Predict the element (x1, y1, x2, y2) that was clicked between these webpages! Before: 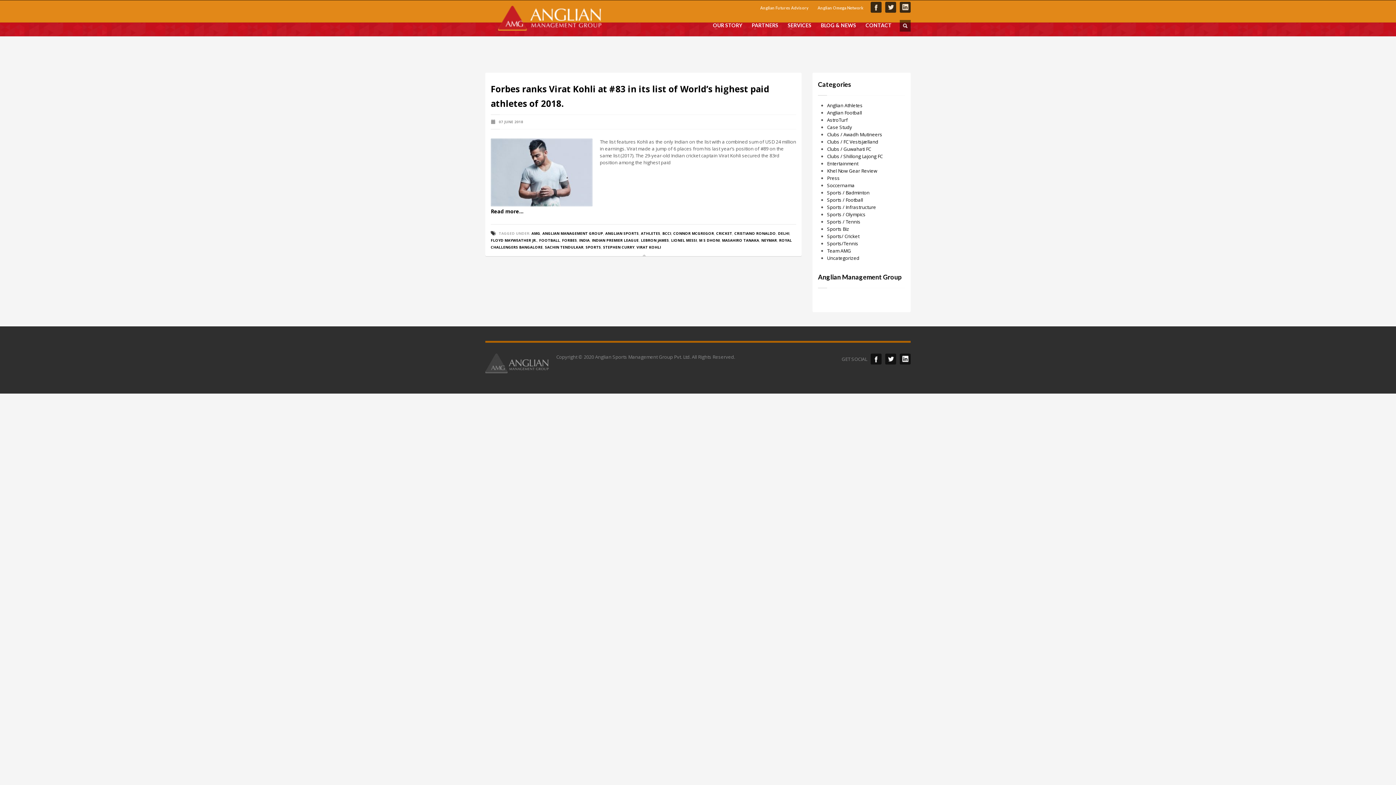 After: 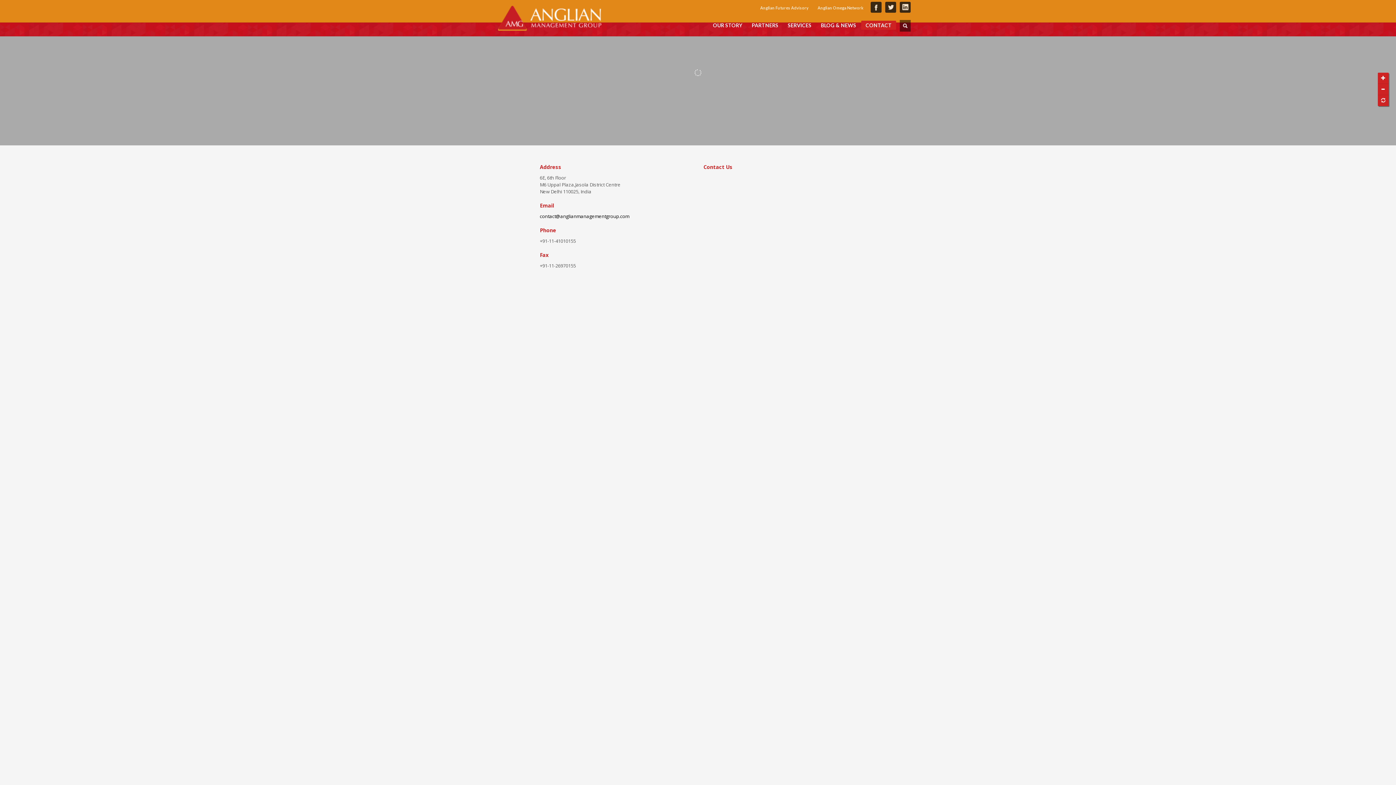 Action: bbox: (861, 22, 896, 28) label: CONTACT